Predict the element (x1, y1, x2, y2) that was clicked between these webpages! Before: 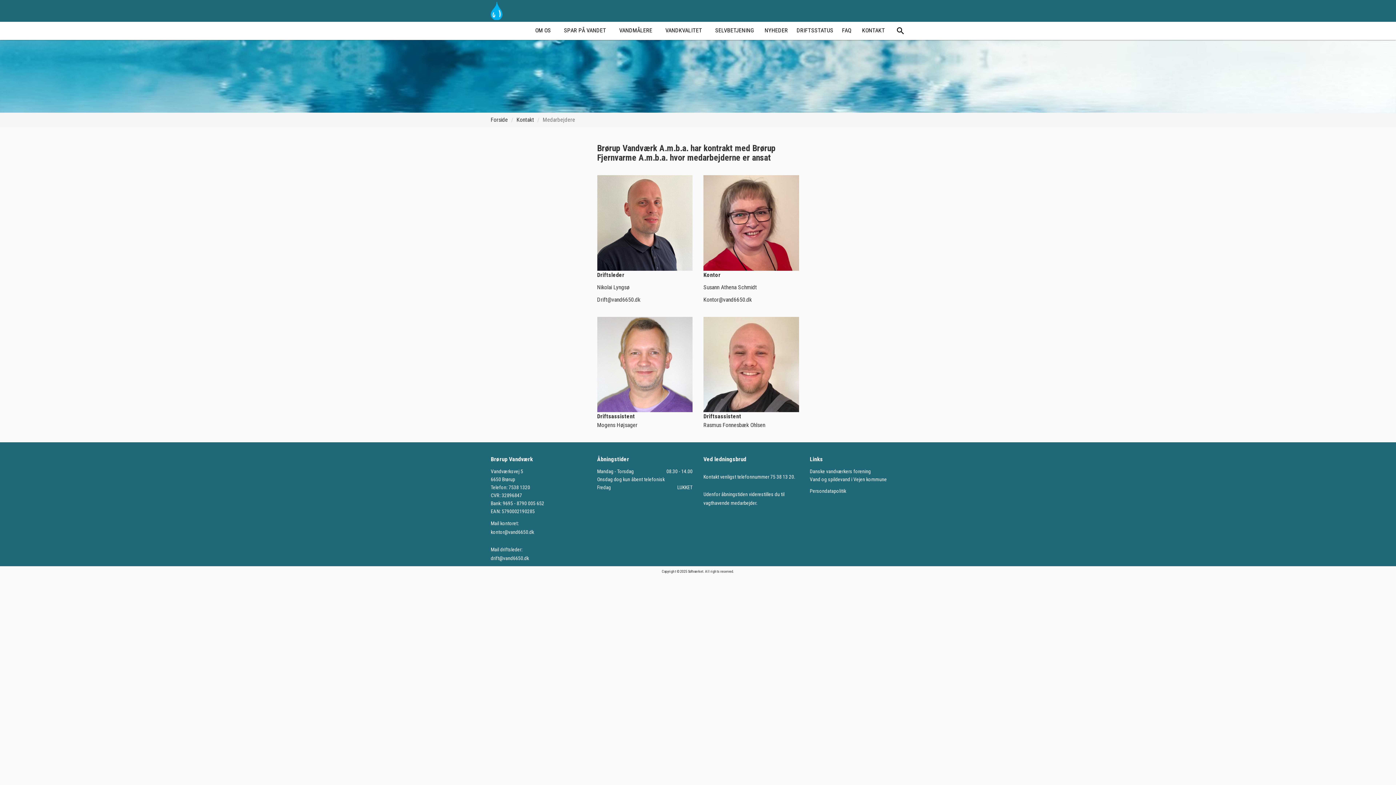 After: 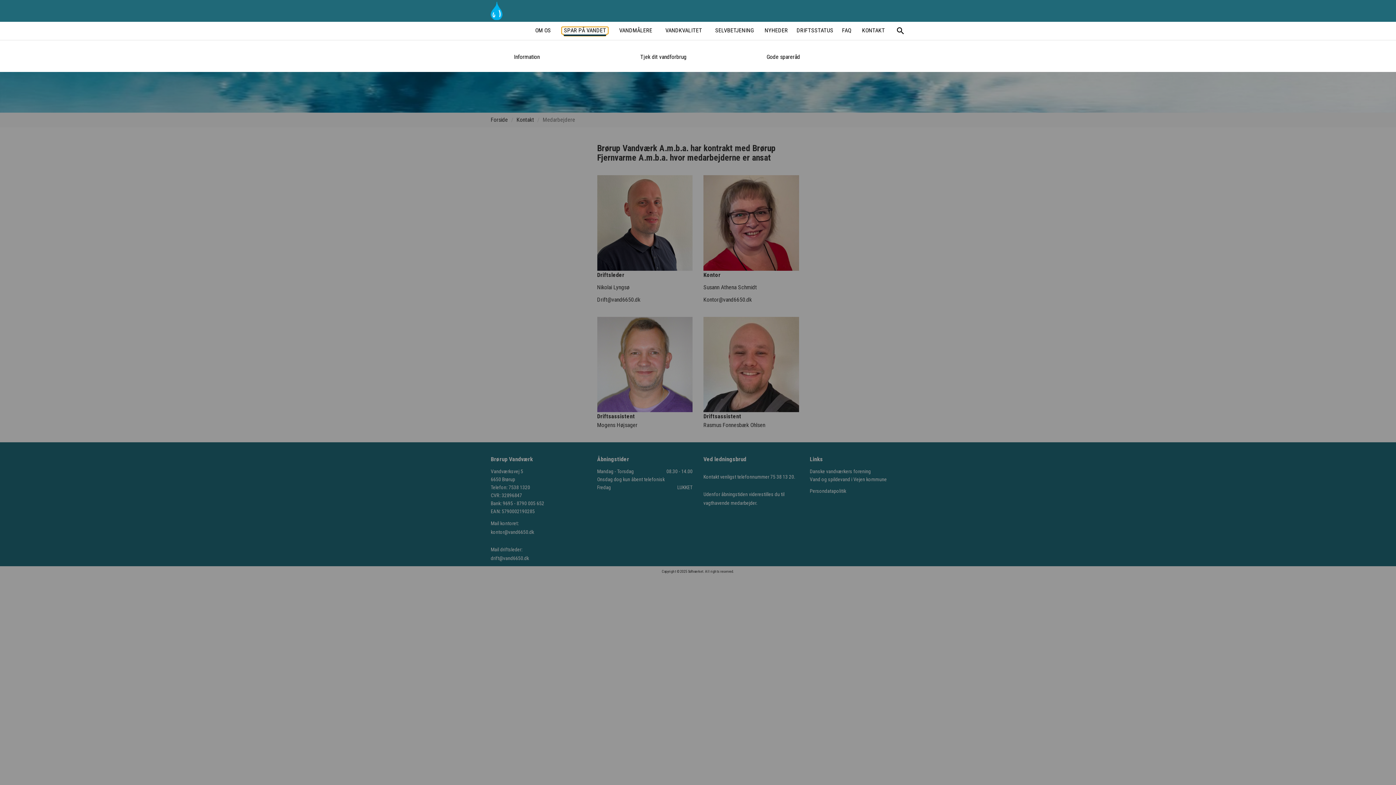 Action: bbox: (561, 26, 608, 34) label: Spar på vandet